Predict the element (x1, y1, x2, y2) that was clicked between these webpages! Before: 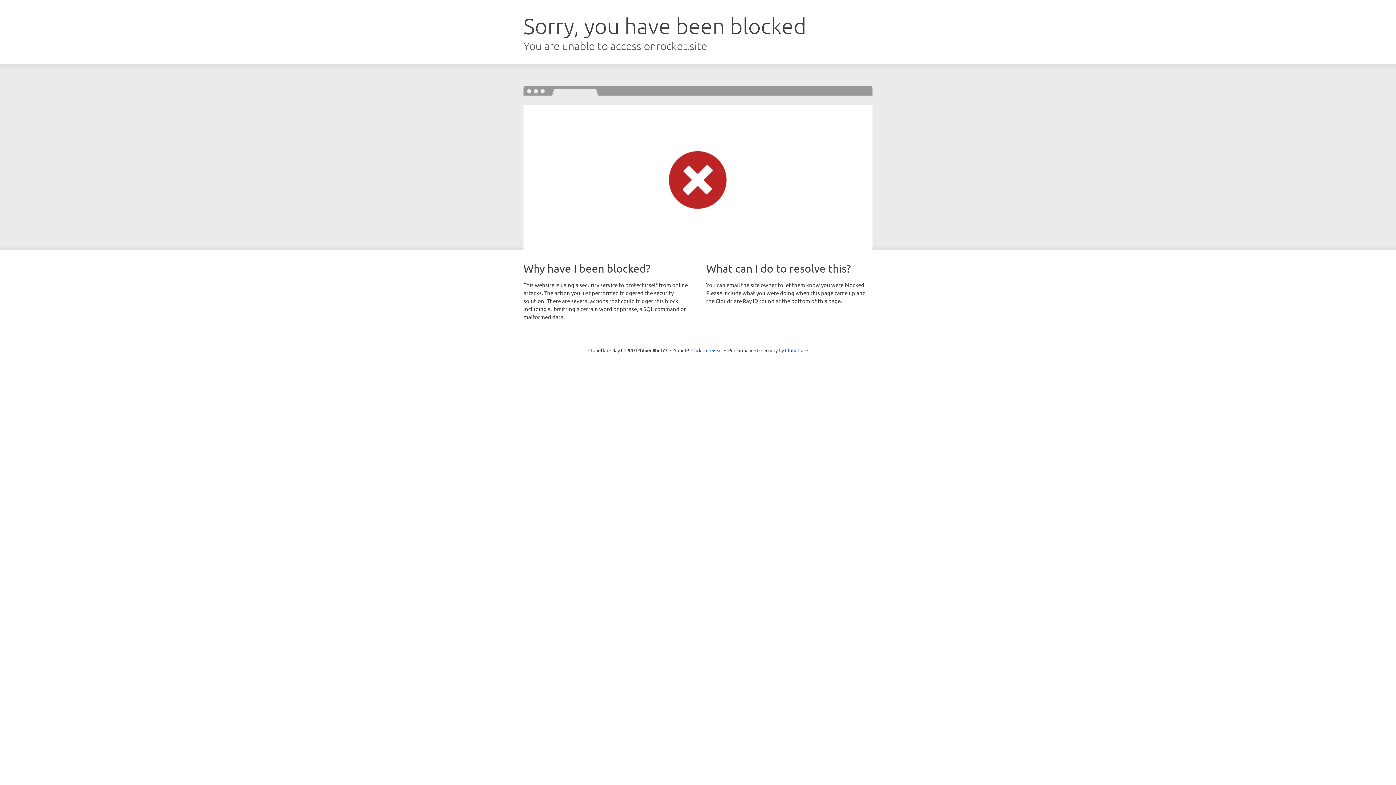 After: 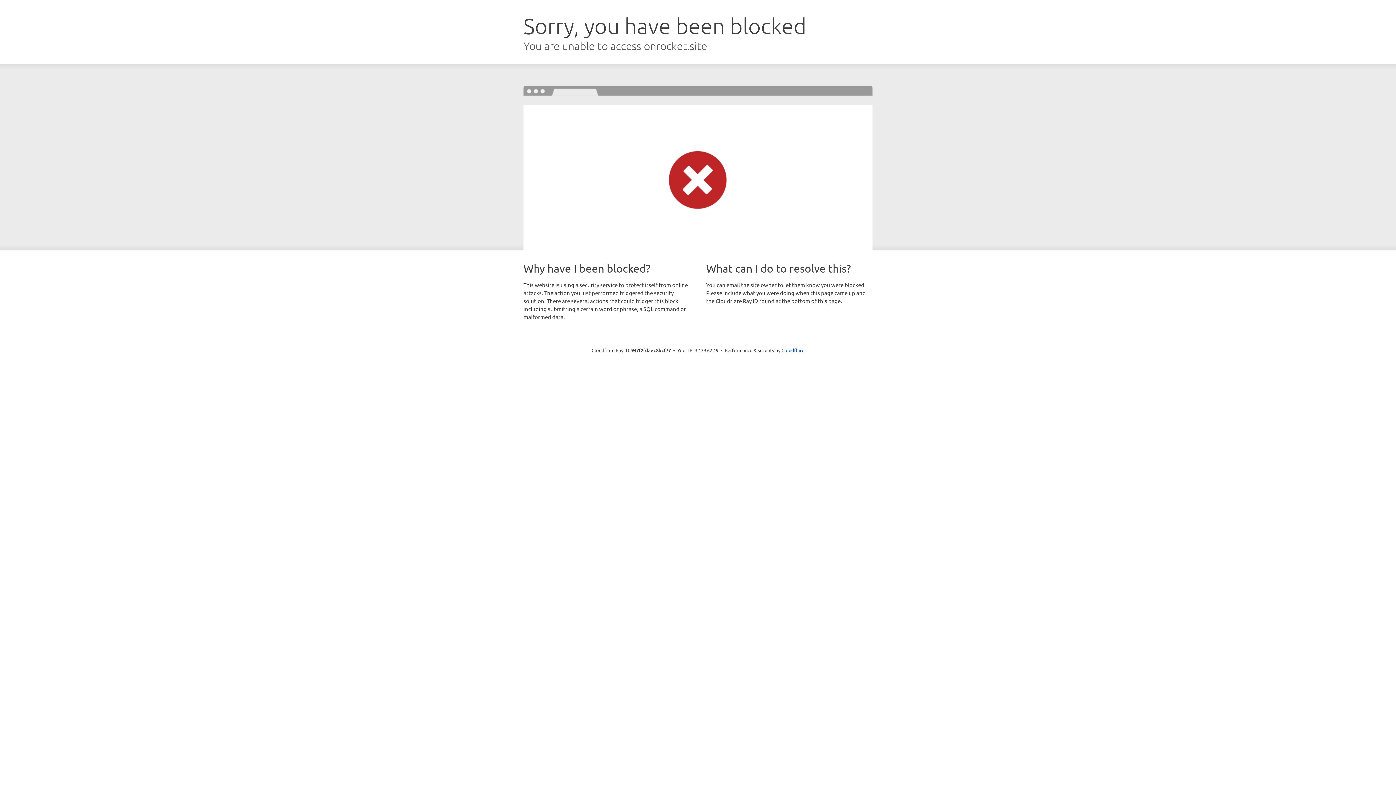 Action: label: Click to reveal bbox: (691, 346, 722, 353)